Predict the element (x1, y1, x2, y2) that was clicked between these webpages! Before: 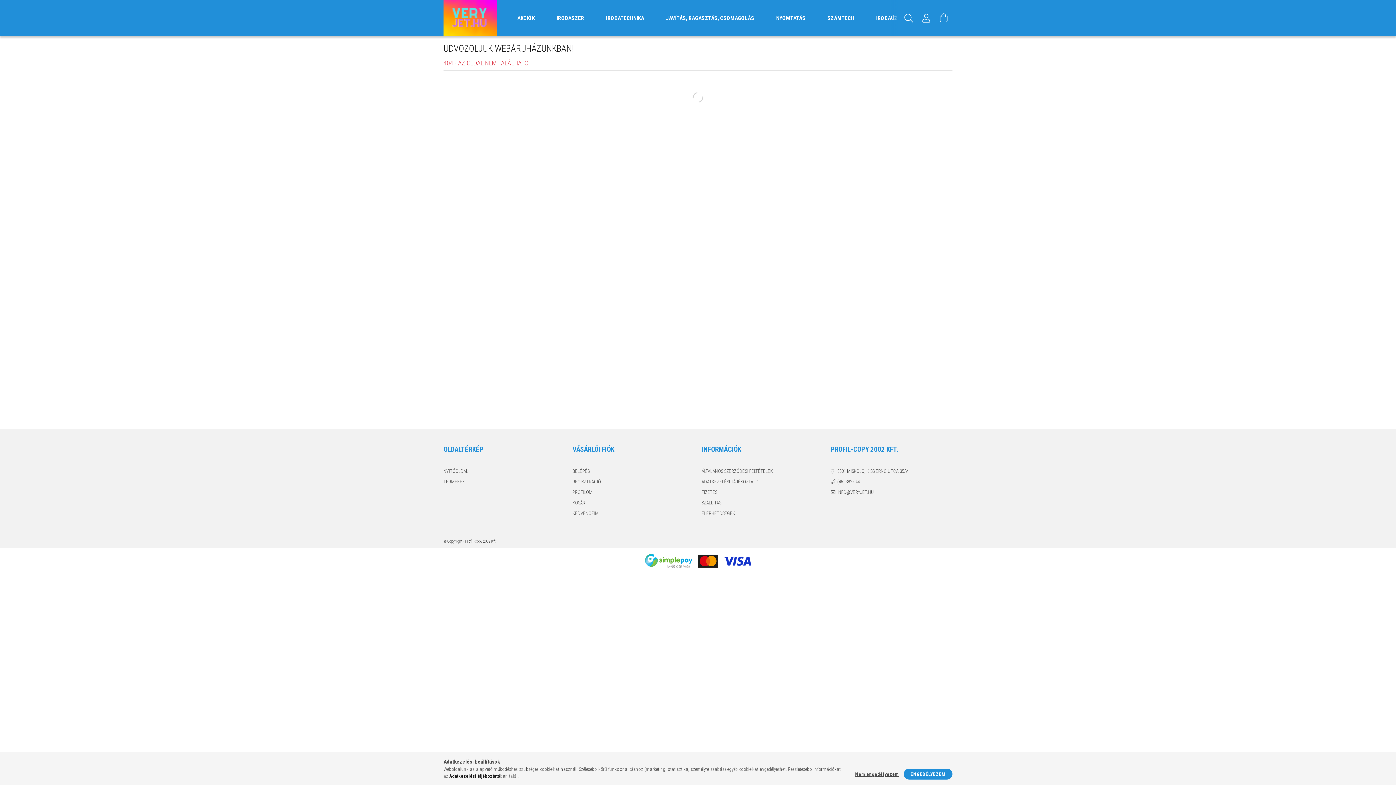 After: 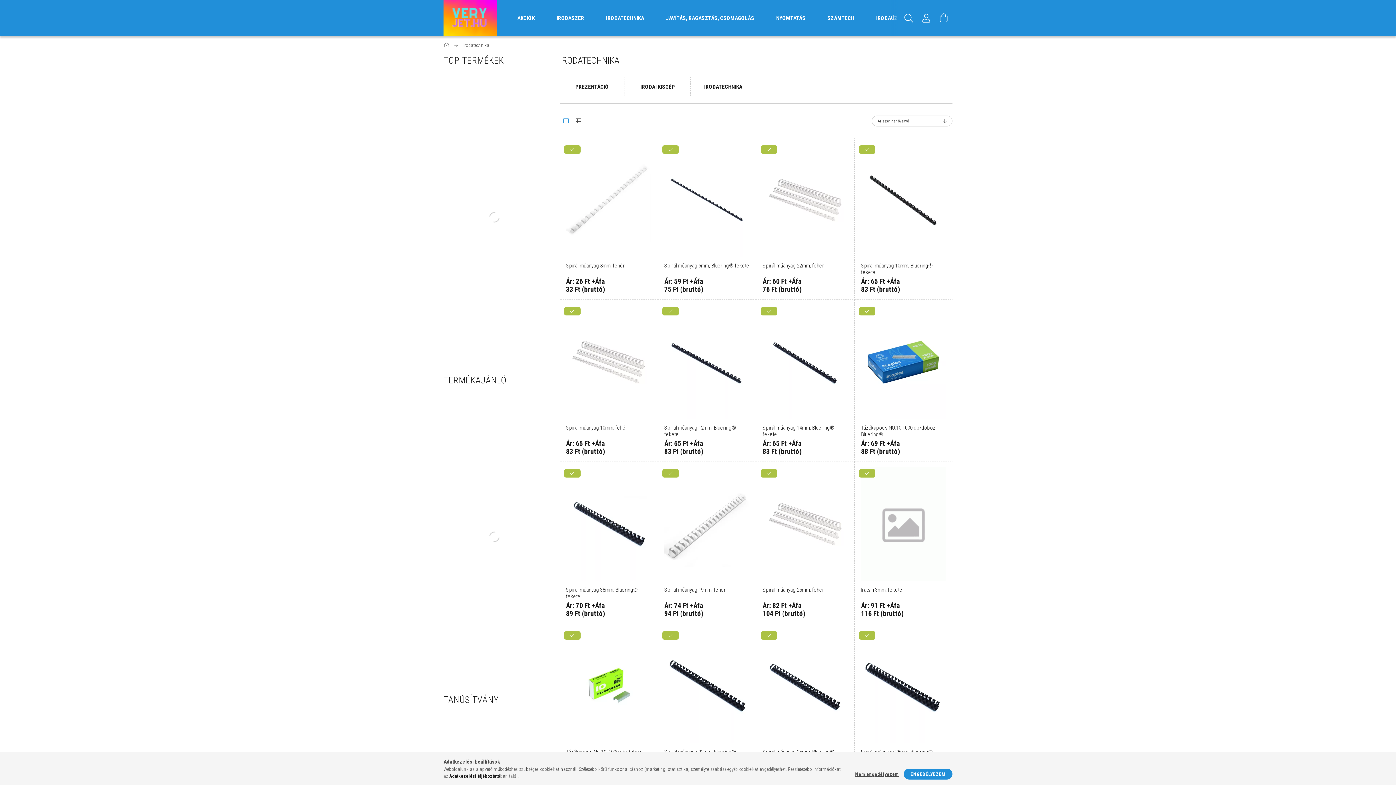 Action: label: IRODATECHNIKA bbox: (595, 6, 655, 29)